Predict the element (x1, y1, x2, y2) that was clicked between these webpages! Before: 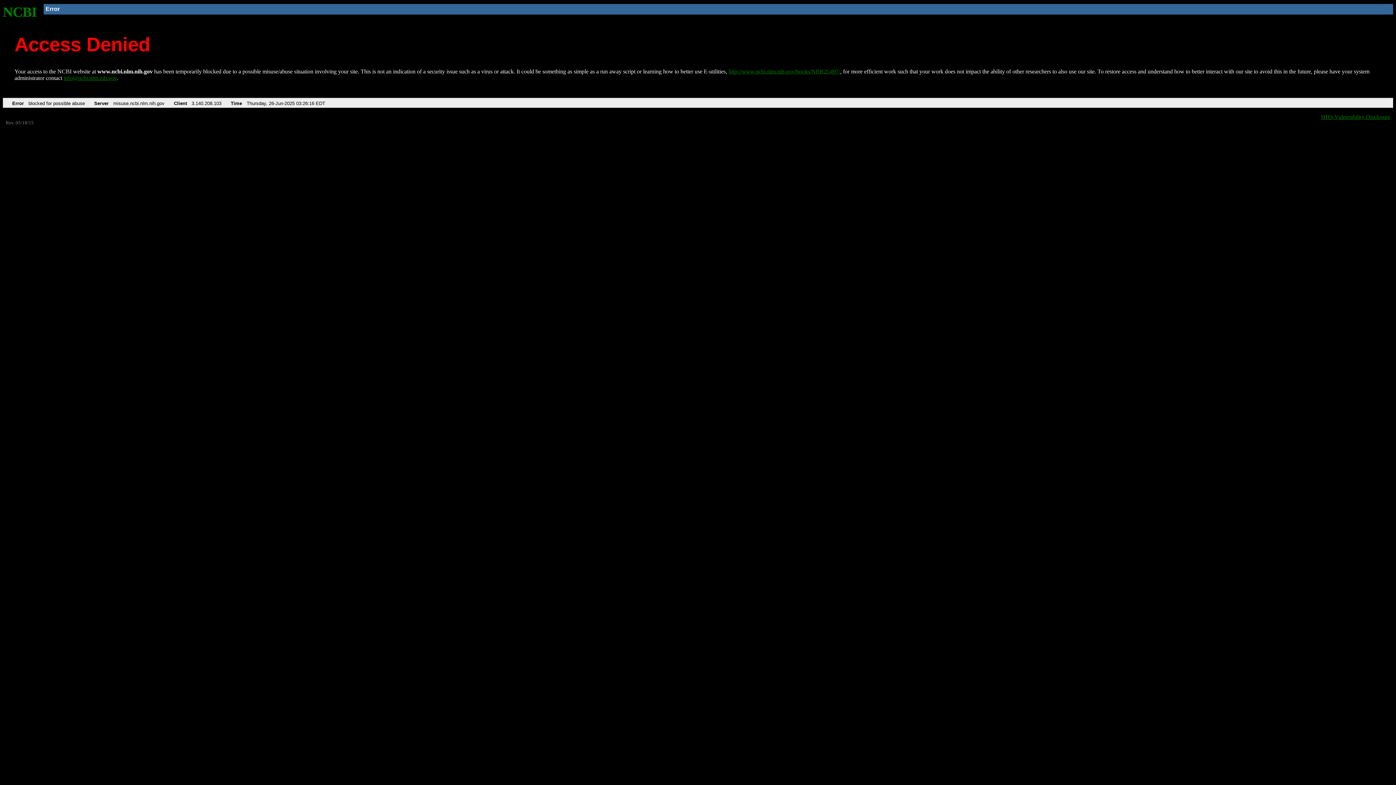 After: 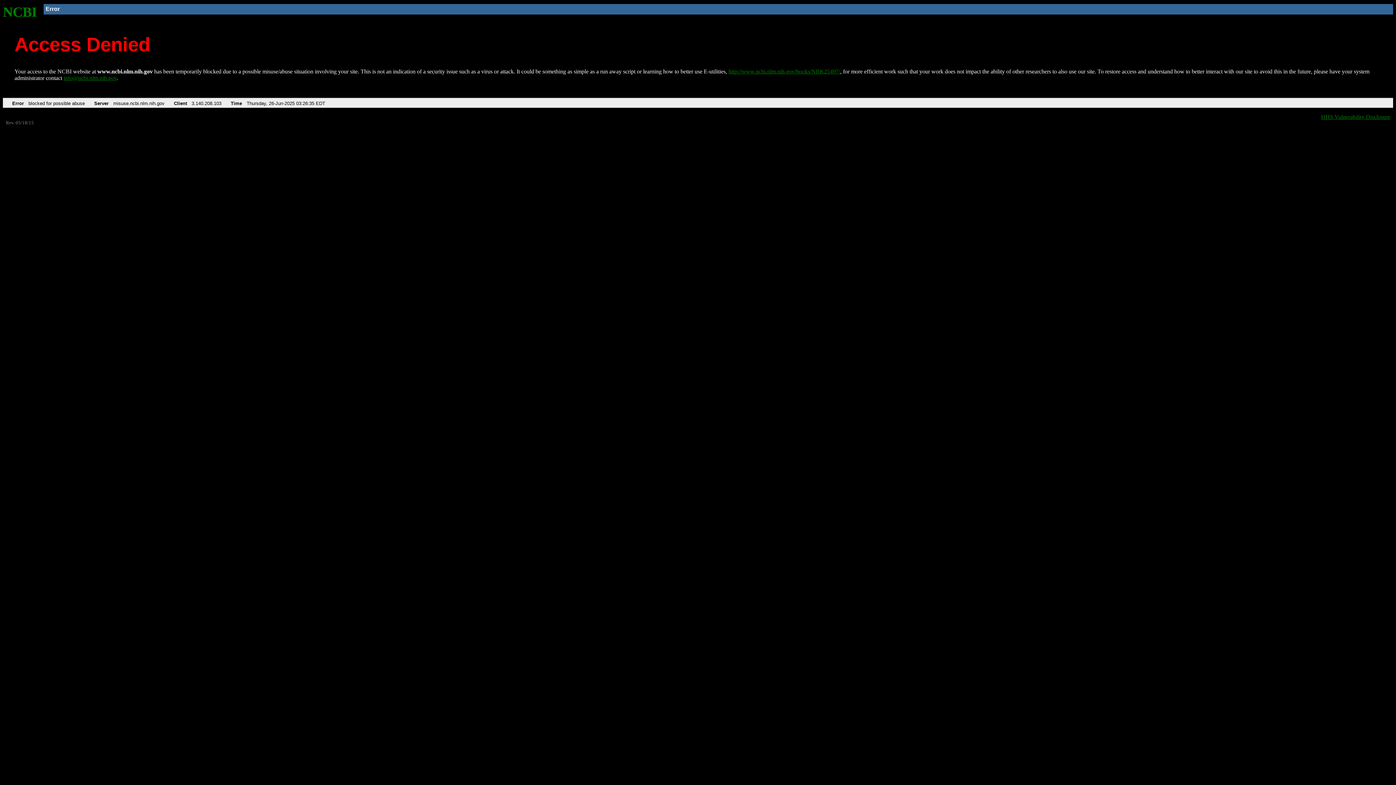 Action: bbox: (2, 4, 37, 19) label: NCBI